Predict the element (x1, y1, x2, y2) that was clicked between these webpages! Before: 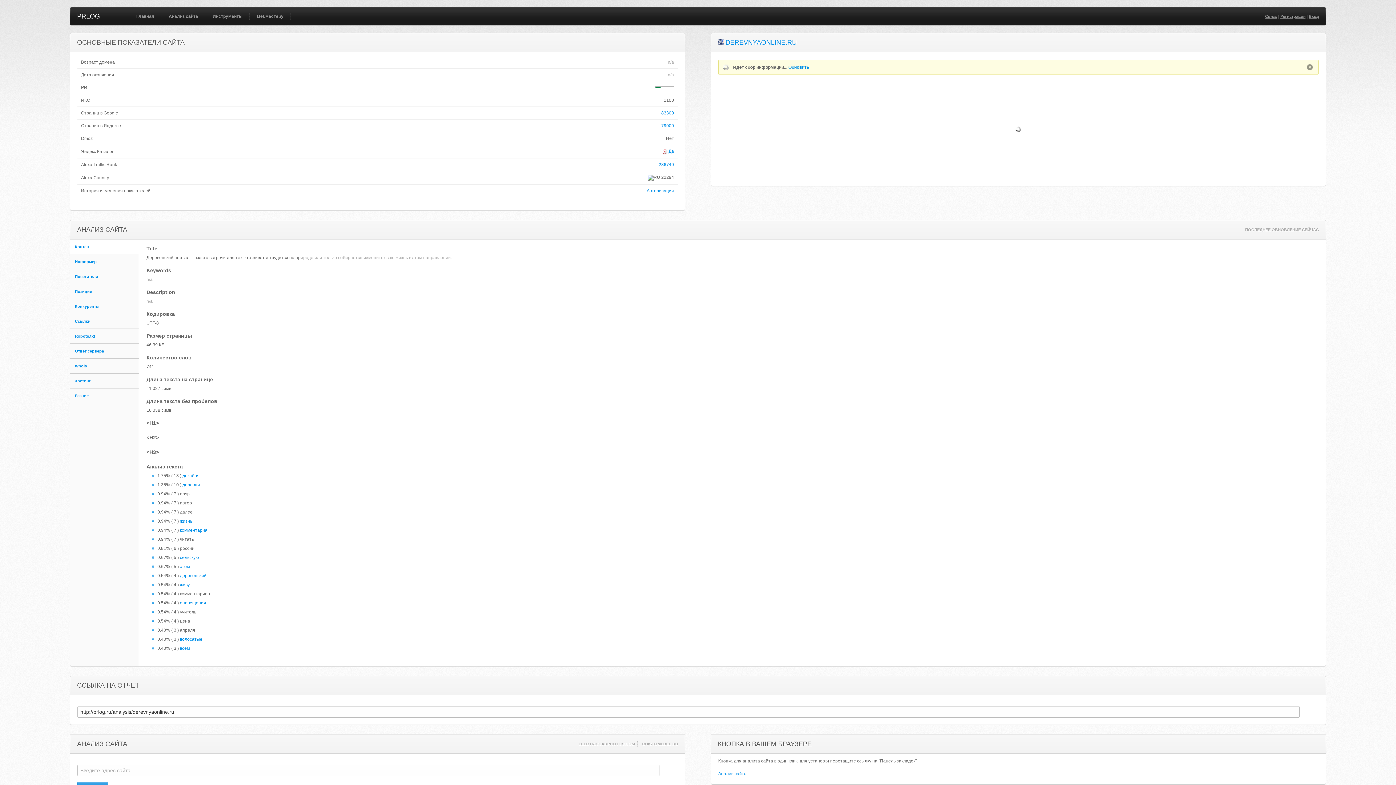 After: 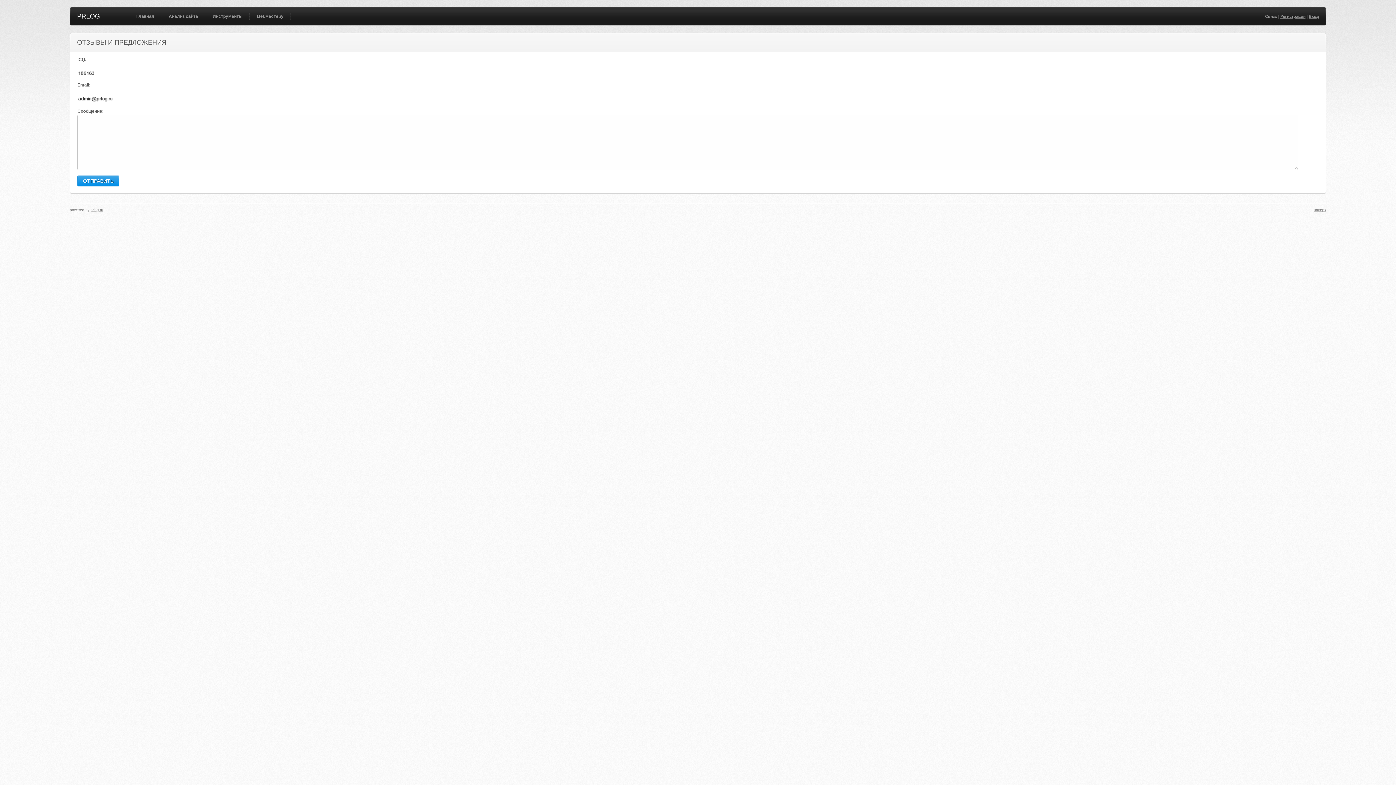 Action: bbox: (1265, 14, 1277, 18) label: Связь